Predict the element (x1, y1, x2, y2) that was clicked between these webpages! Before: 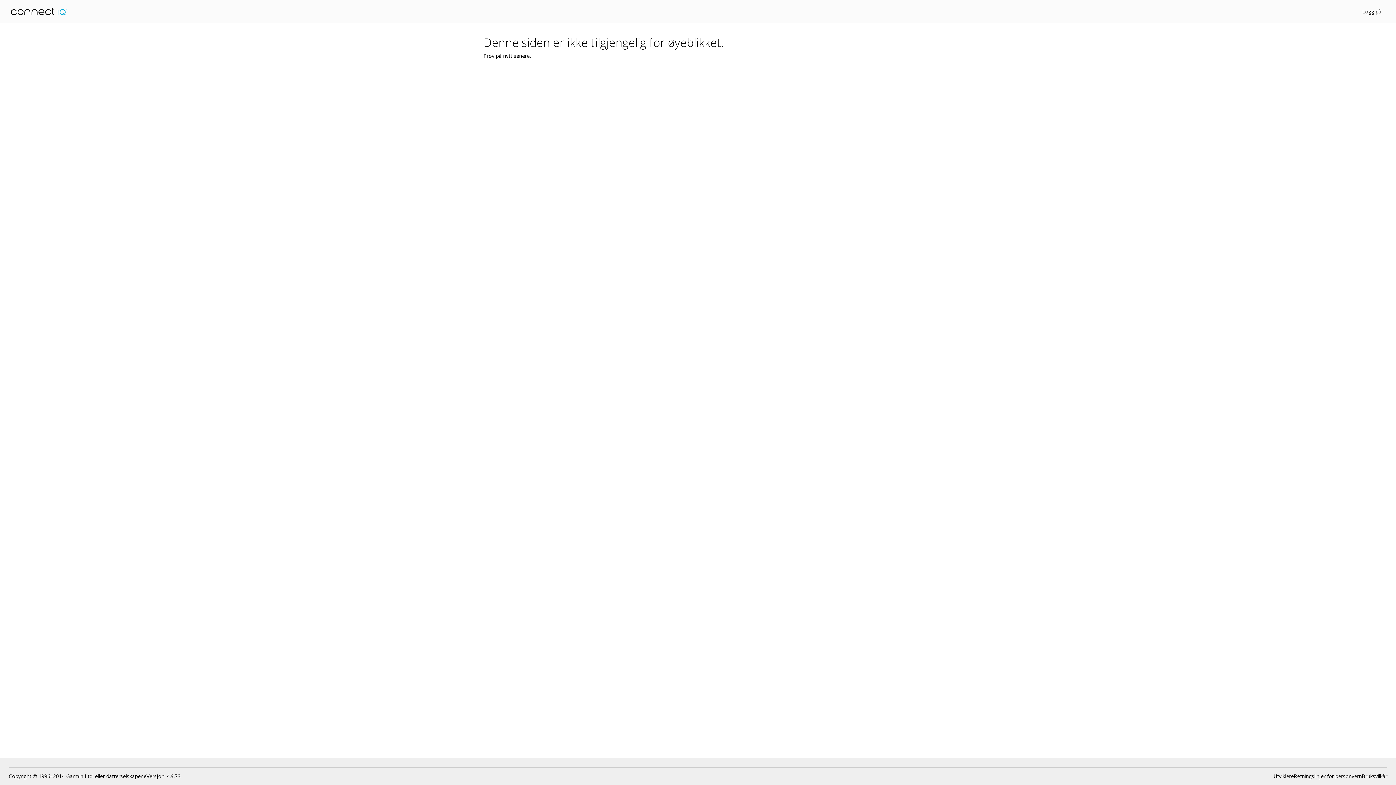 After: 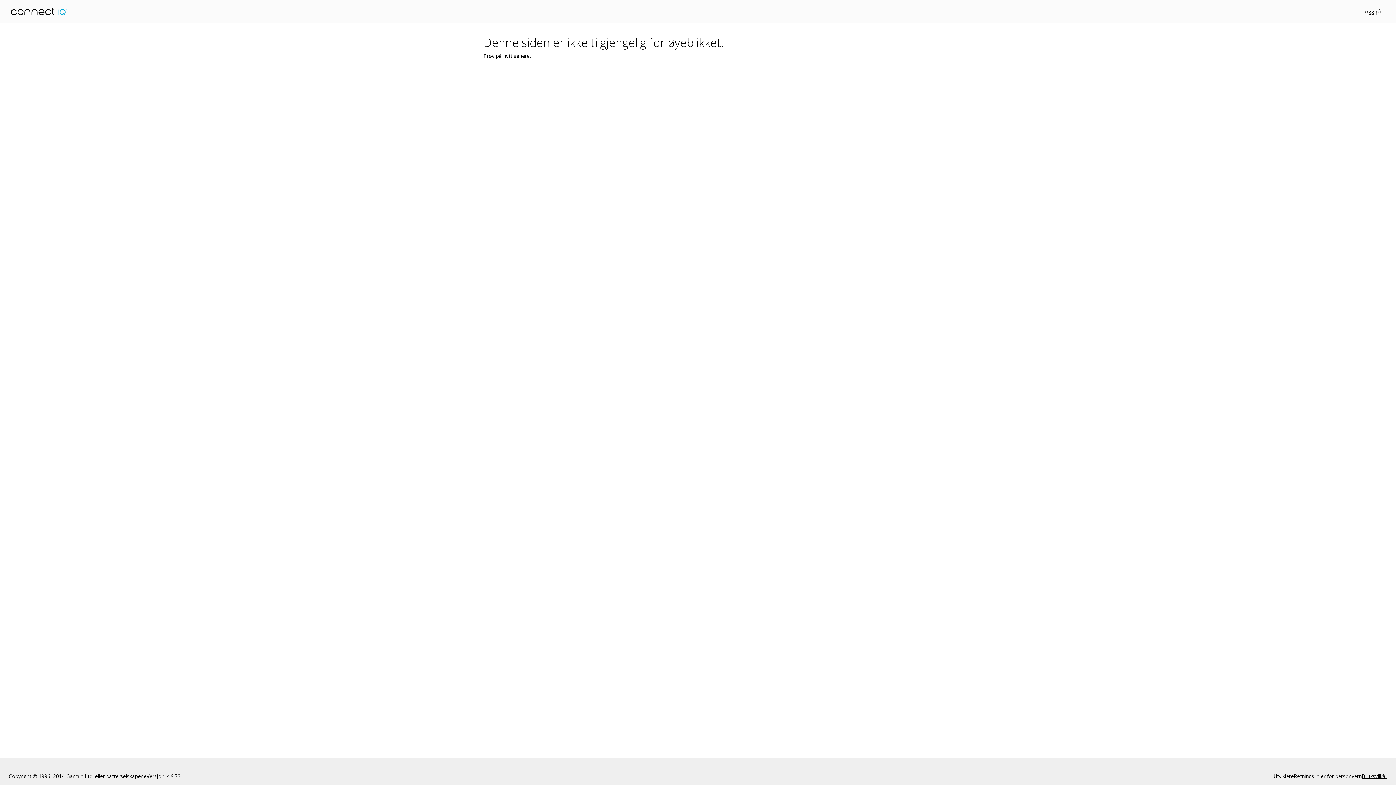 Action: bbox: (1362, 772, 1387, 780) label: Bruksvilkår